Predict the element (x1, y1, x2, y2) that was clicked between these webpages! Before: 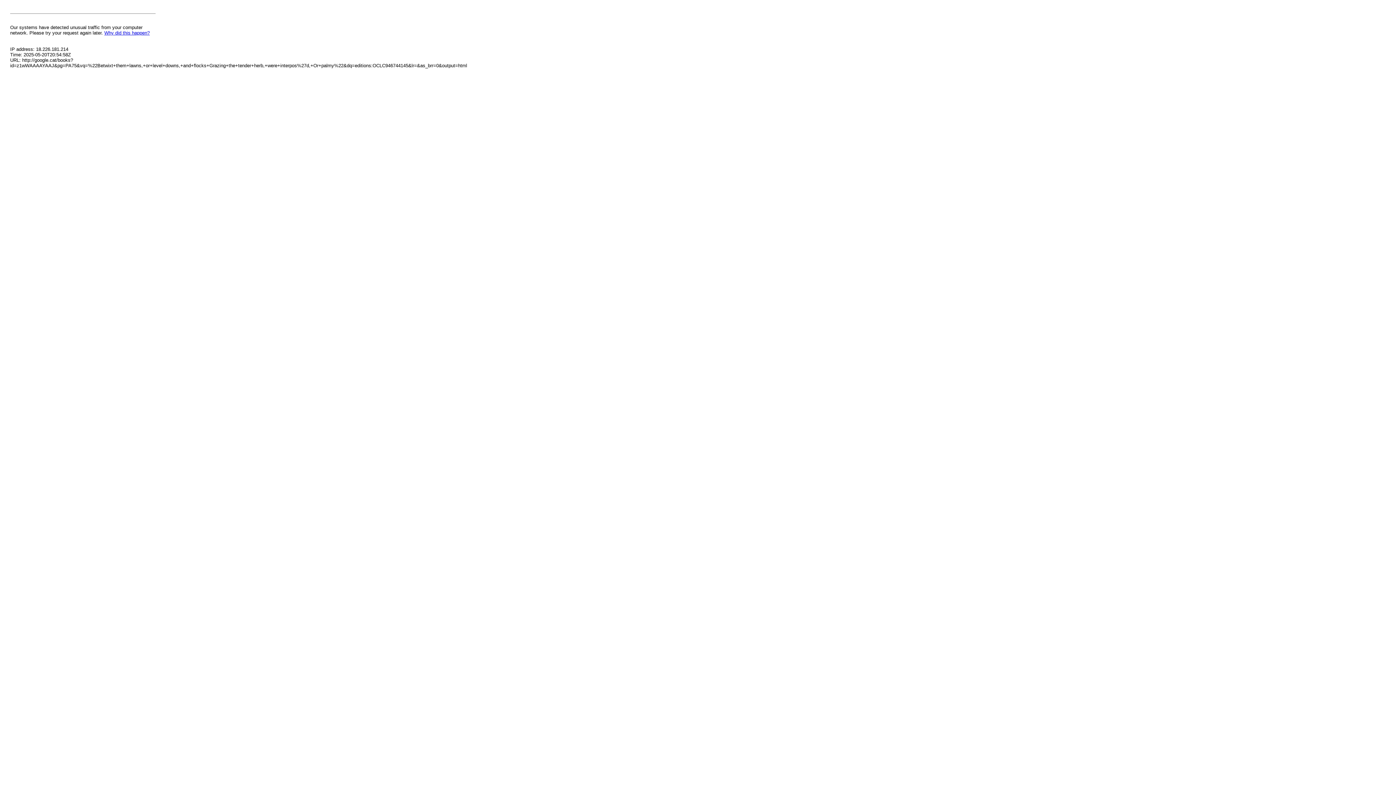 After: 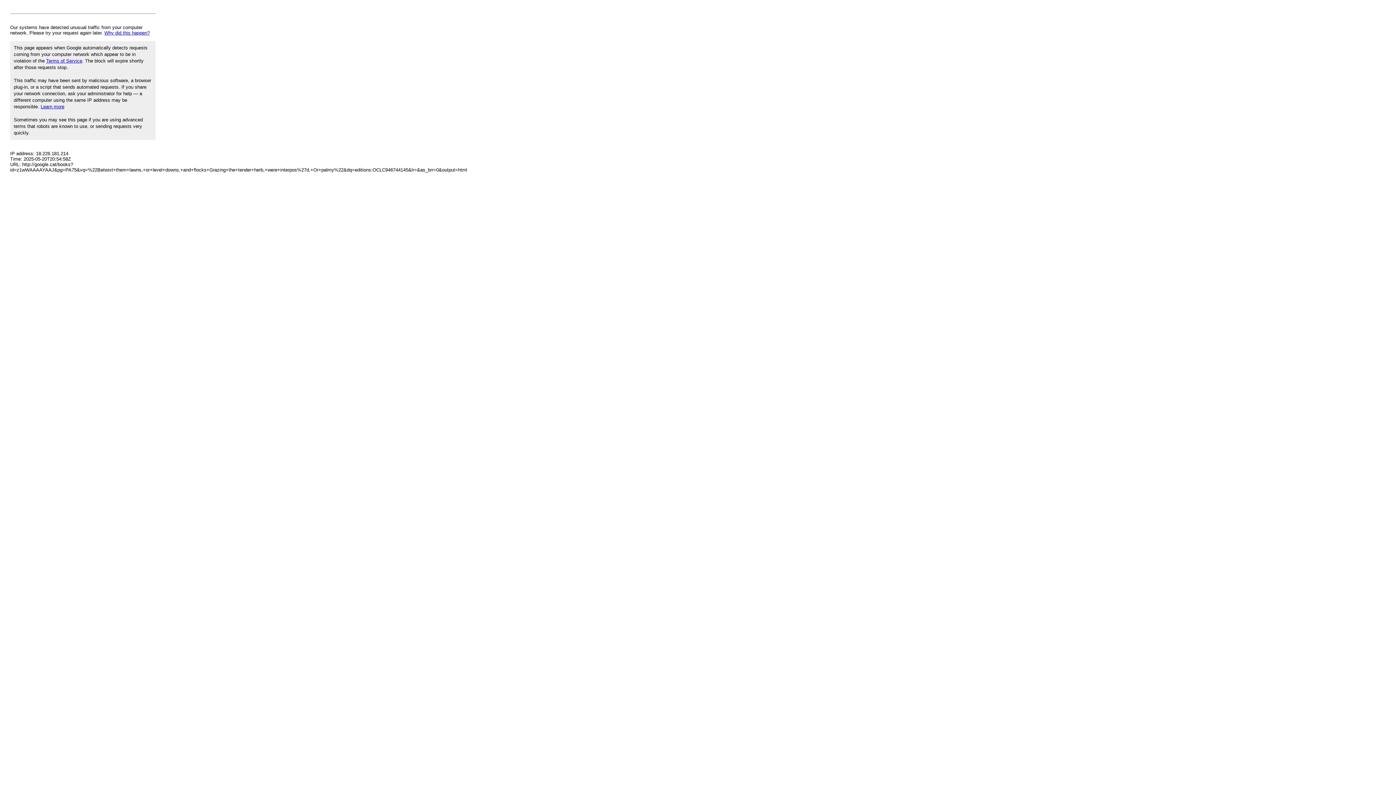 Action: bbox: (104, 30, 149, 35) label: Why did this happen?